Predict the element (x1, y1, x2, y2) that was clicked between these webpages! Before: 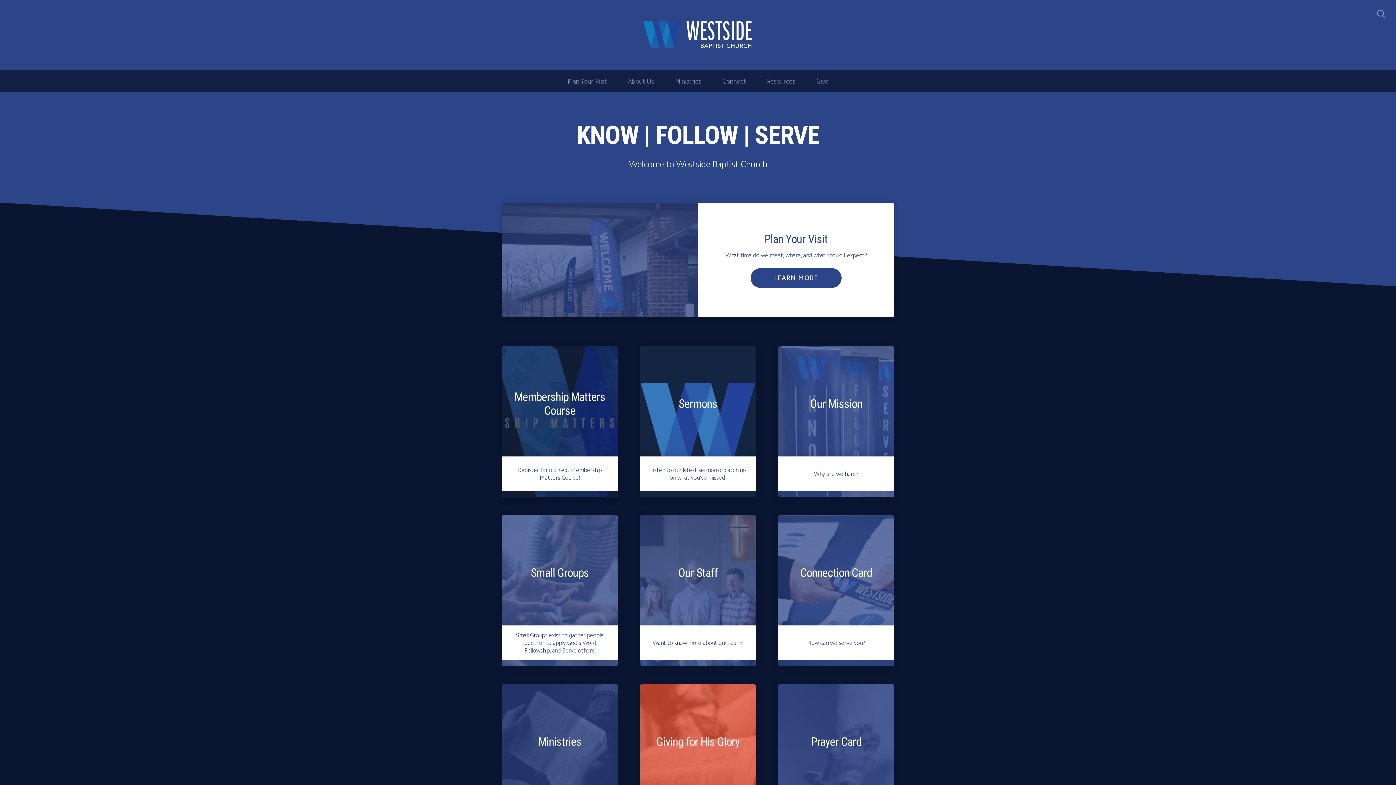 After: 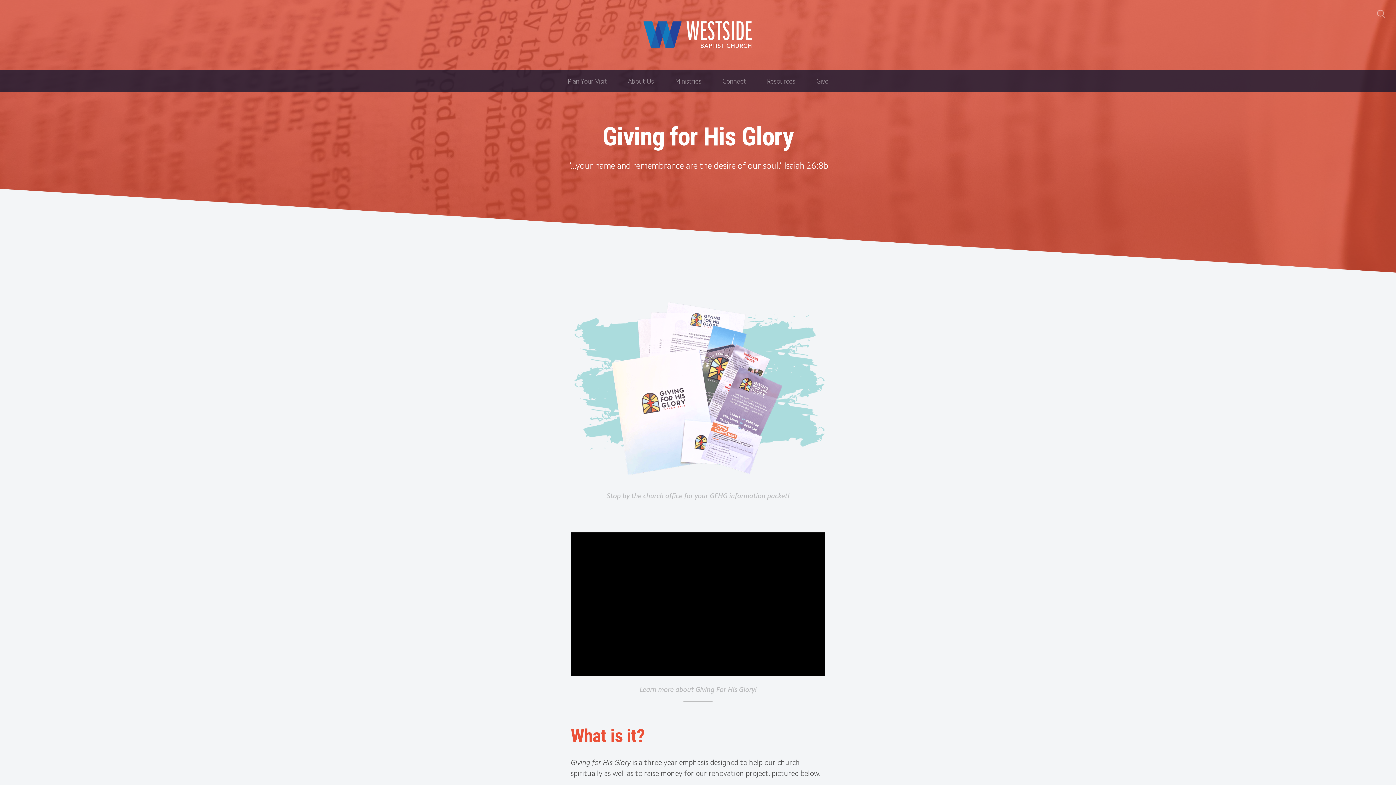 Action: label: Giving for His Glory

"...your name and remembrance are the desire of our soul." Isaiah 26:8b

LEARN MORE  bbox: (640, 684, 756, 835)